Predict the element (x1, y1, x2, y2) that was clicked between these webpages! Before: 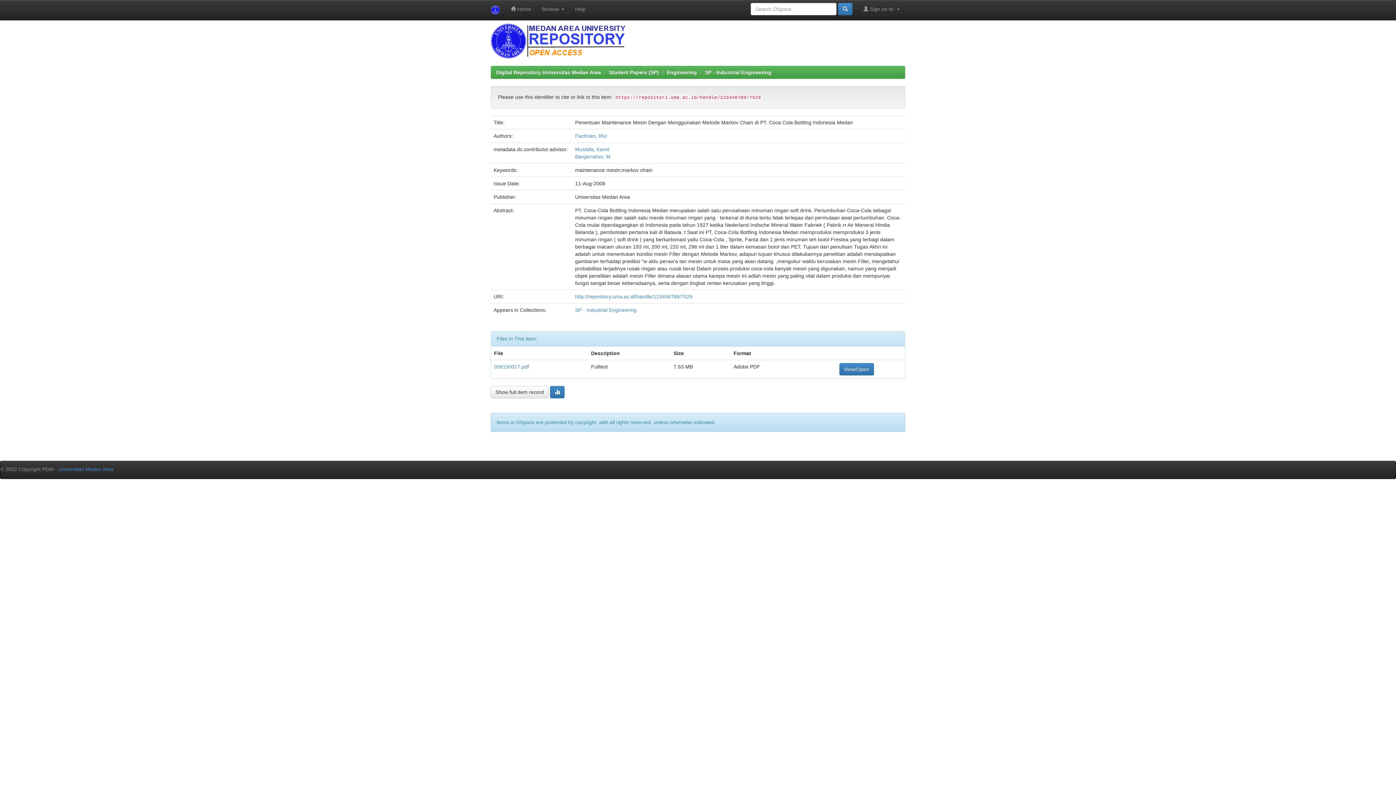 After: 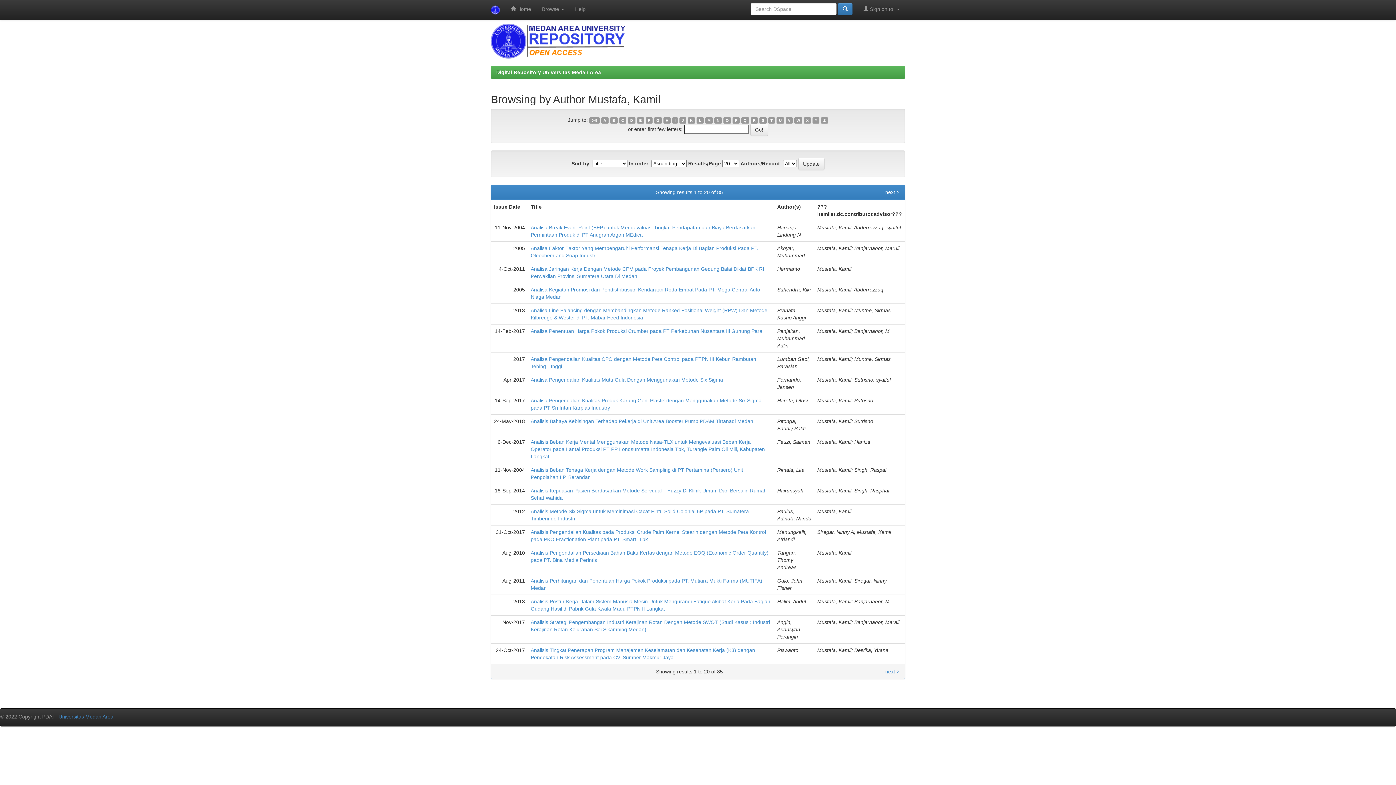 Action: label: Mustafa, Kamil bbox: (575, 146, 609, 152)